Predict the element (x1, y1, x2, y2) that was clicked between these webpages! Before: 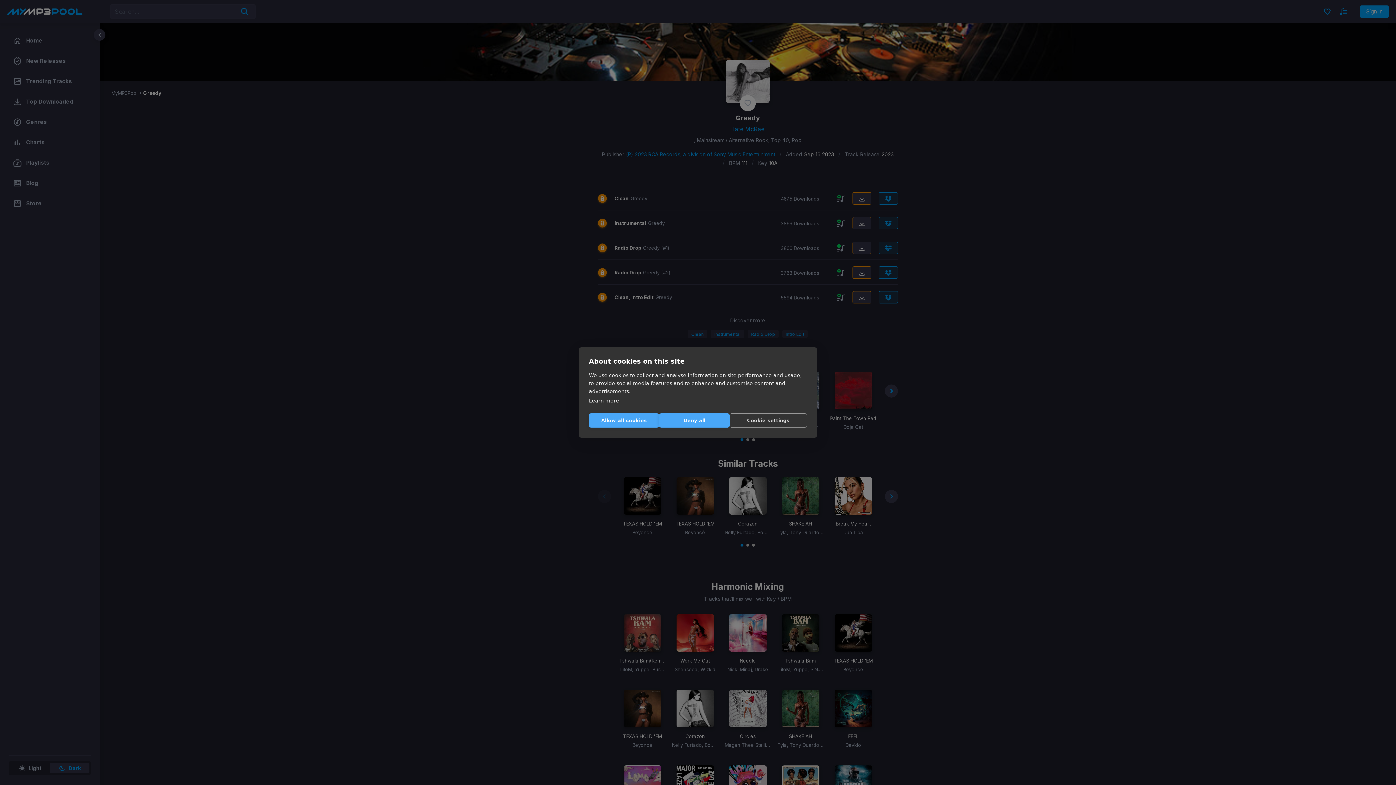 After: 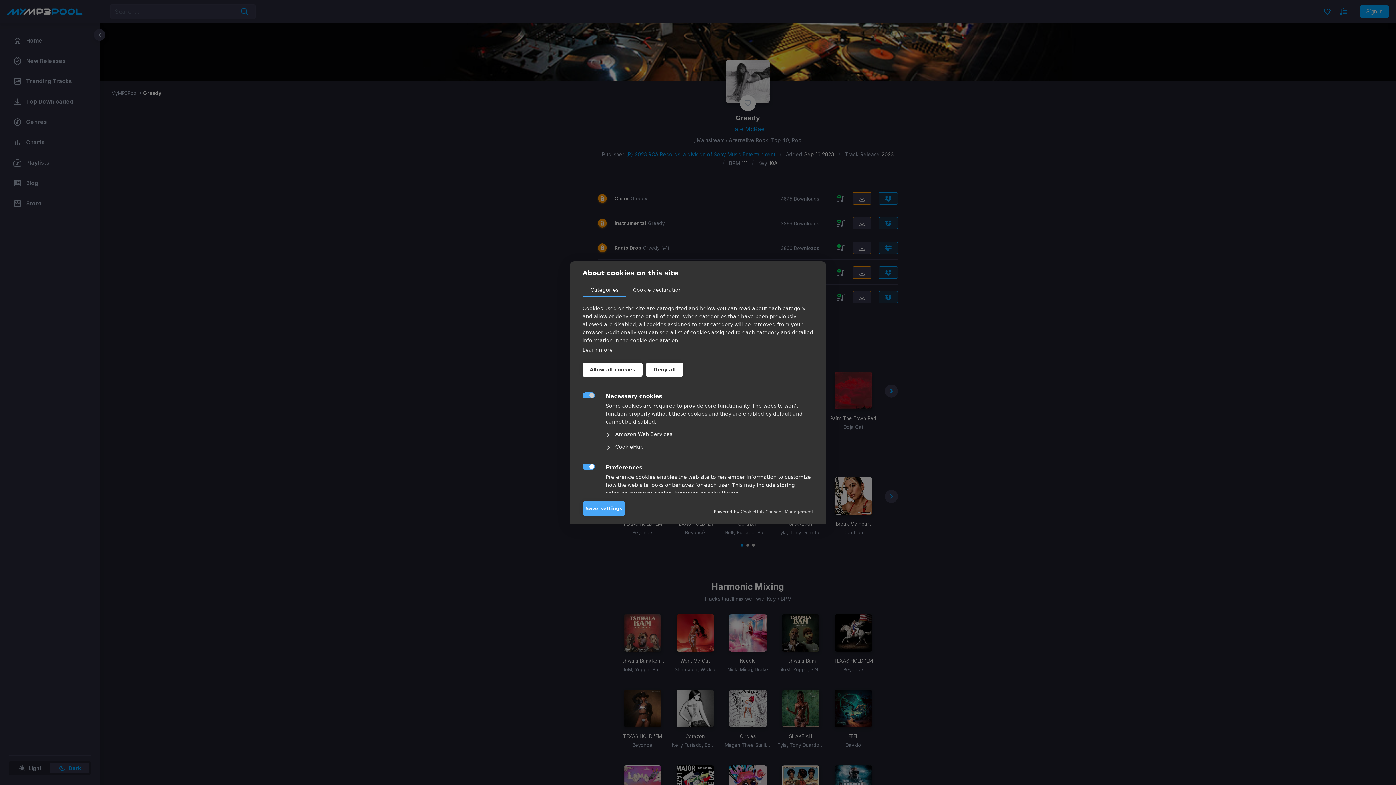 Action: label: Cookie settings bbox: (729, 413, 807, 427)